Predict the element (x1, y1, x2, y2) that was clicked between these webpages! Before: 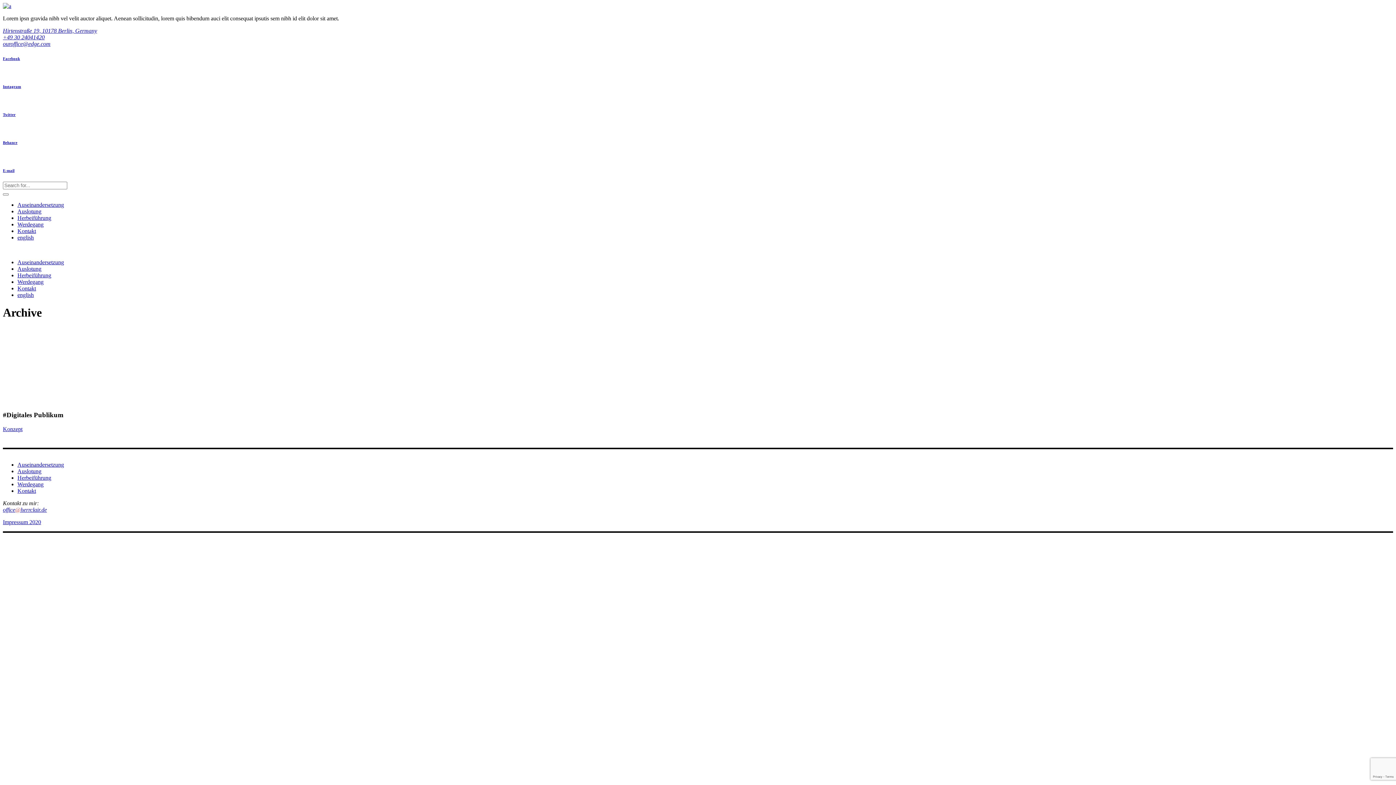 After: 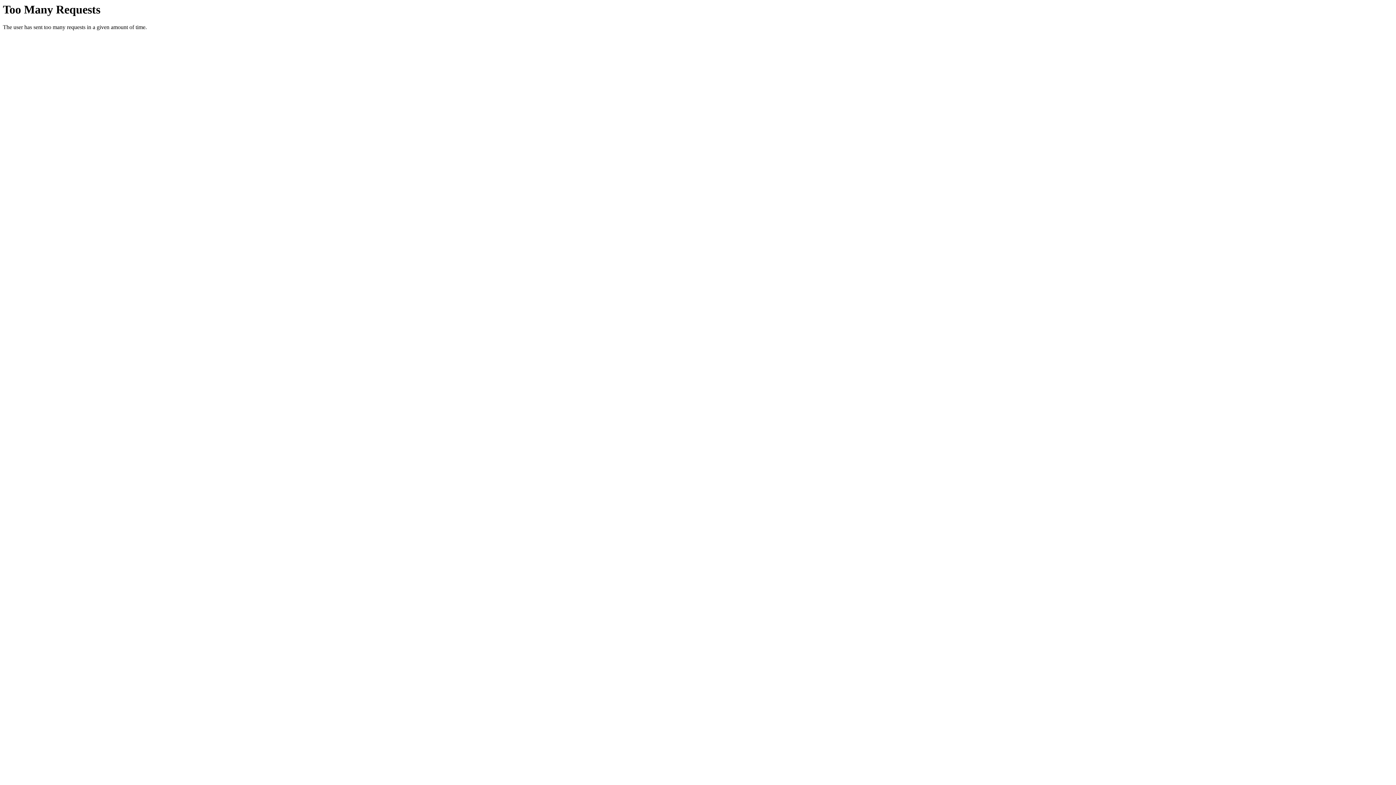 Action: label: Impressum 2020 bbox: (2, 519, 41, 525)